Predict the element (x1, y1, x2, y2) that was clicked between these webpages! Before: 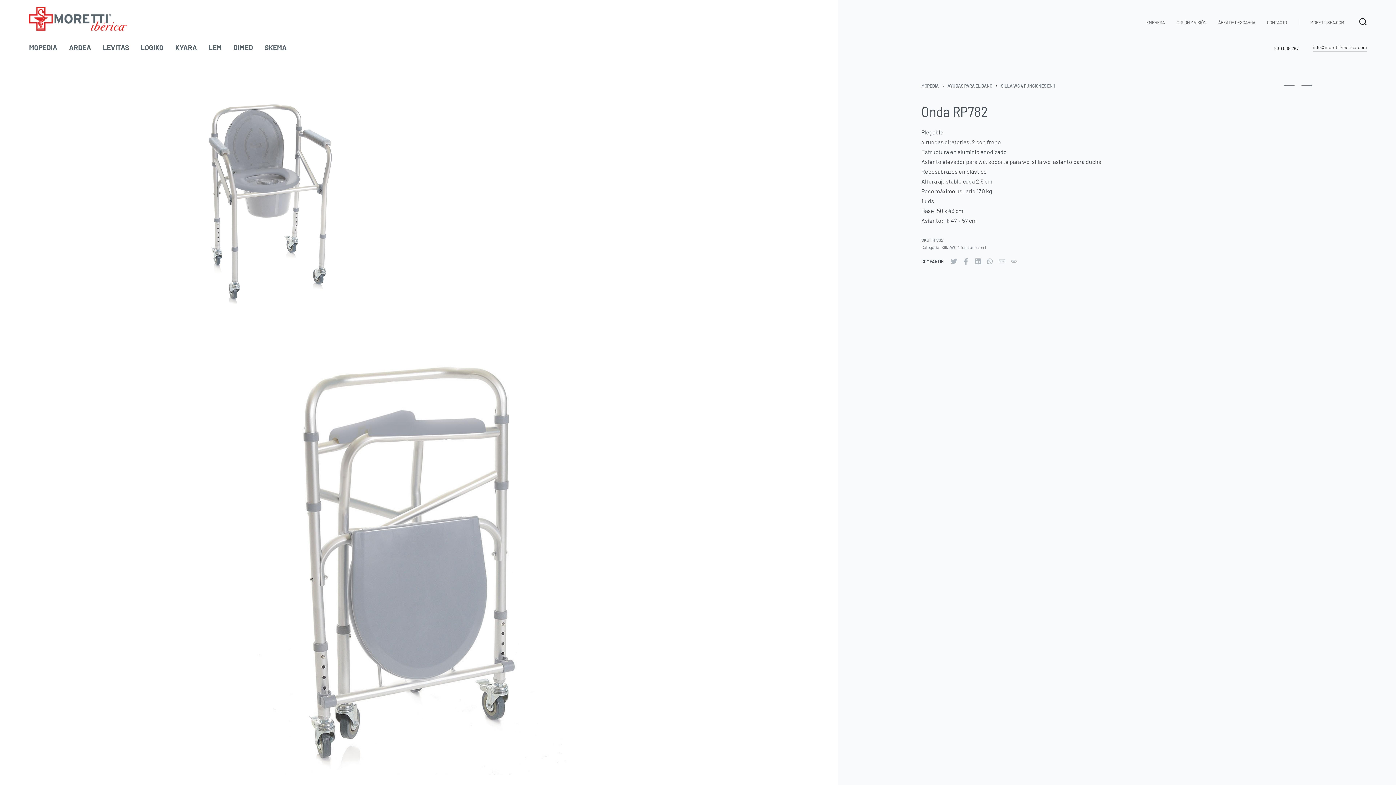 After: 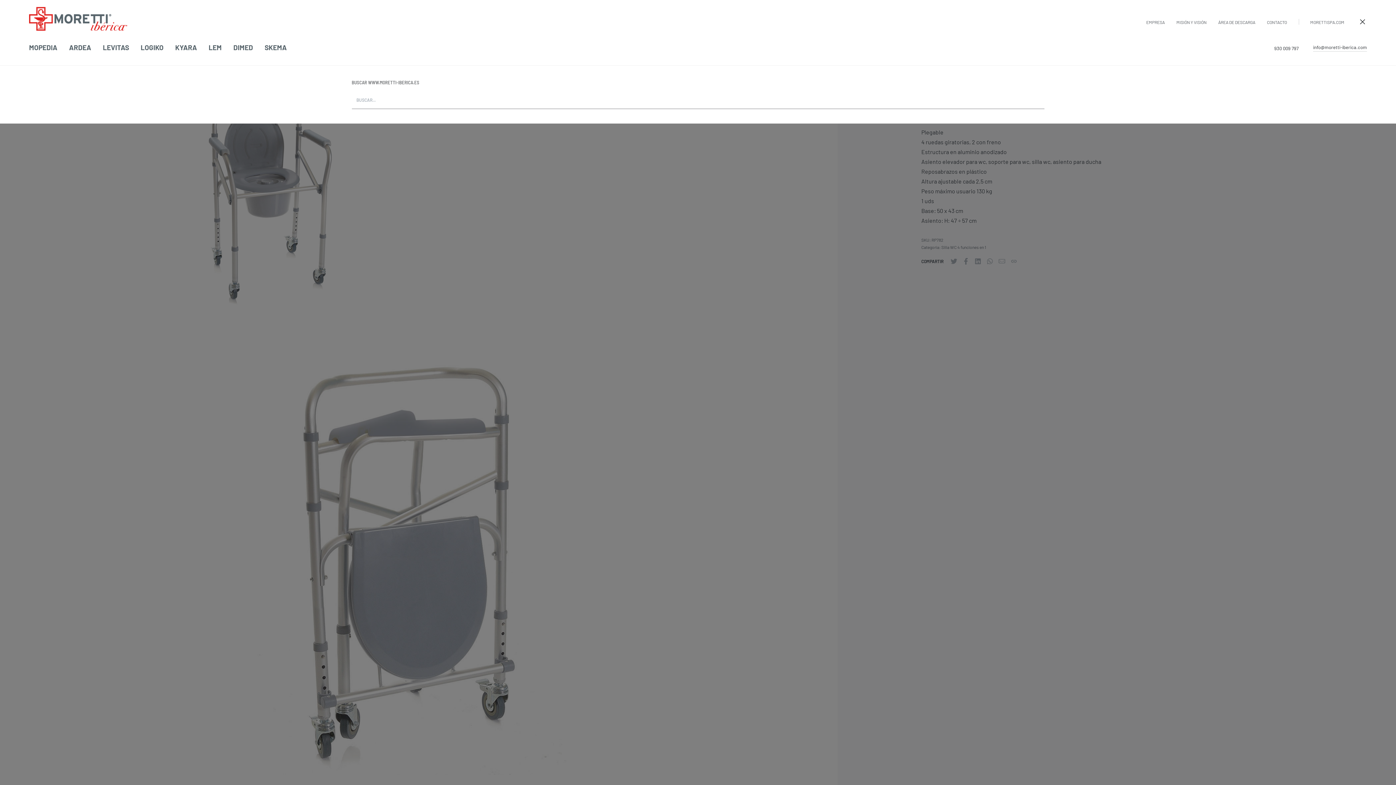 Action: bbox: (1359, 17, 1367, 25)